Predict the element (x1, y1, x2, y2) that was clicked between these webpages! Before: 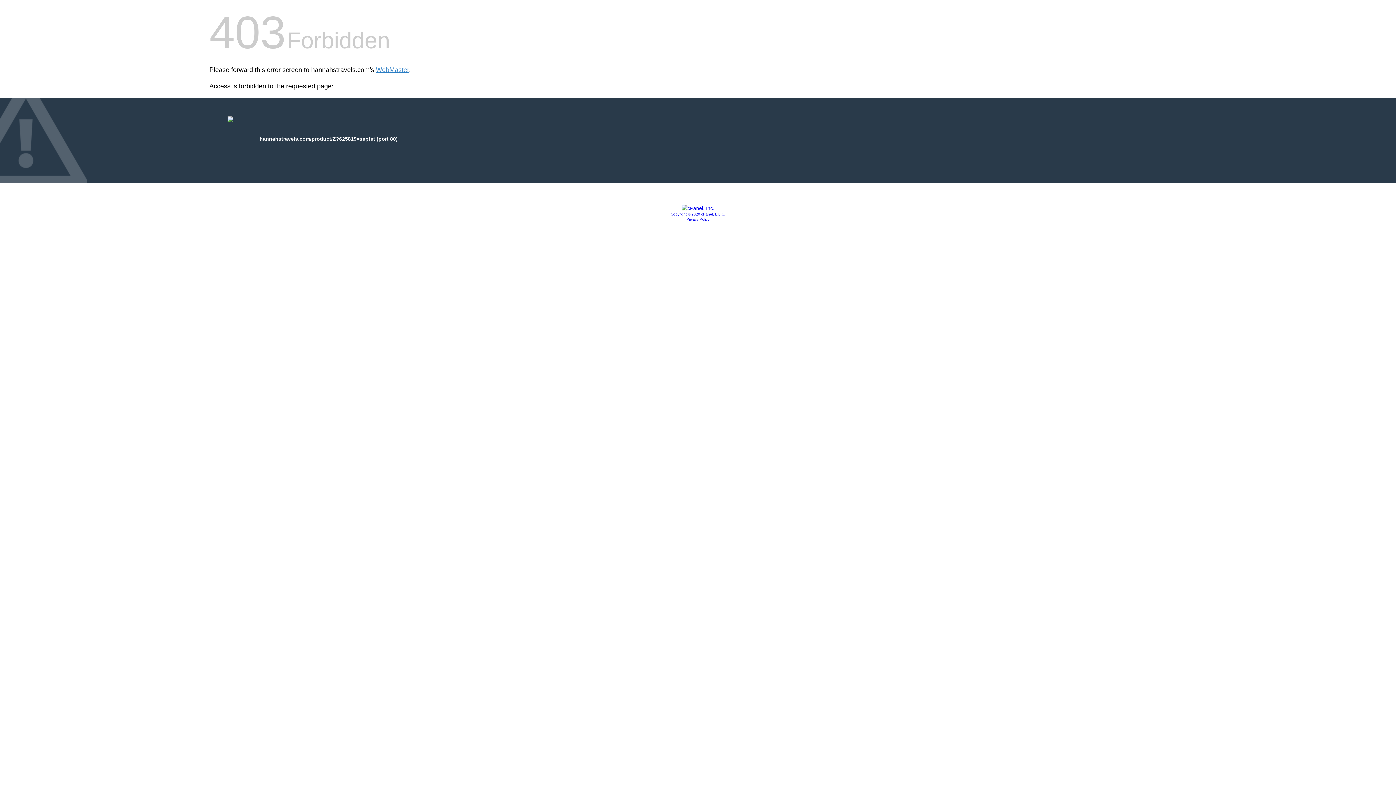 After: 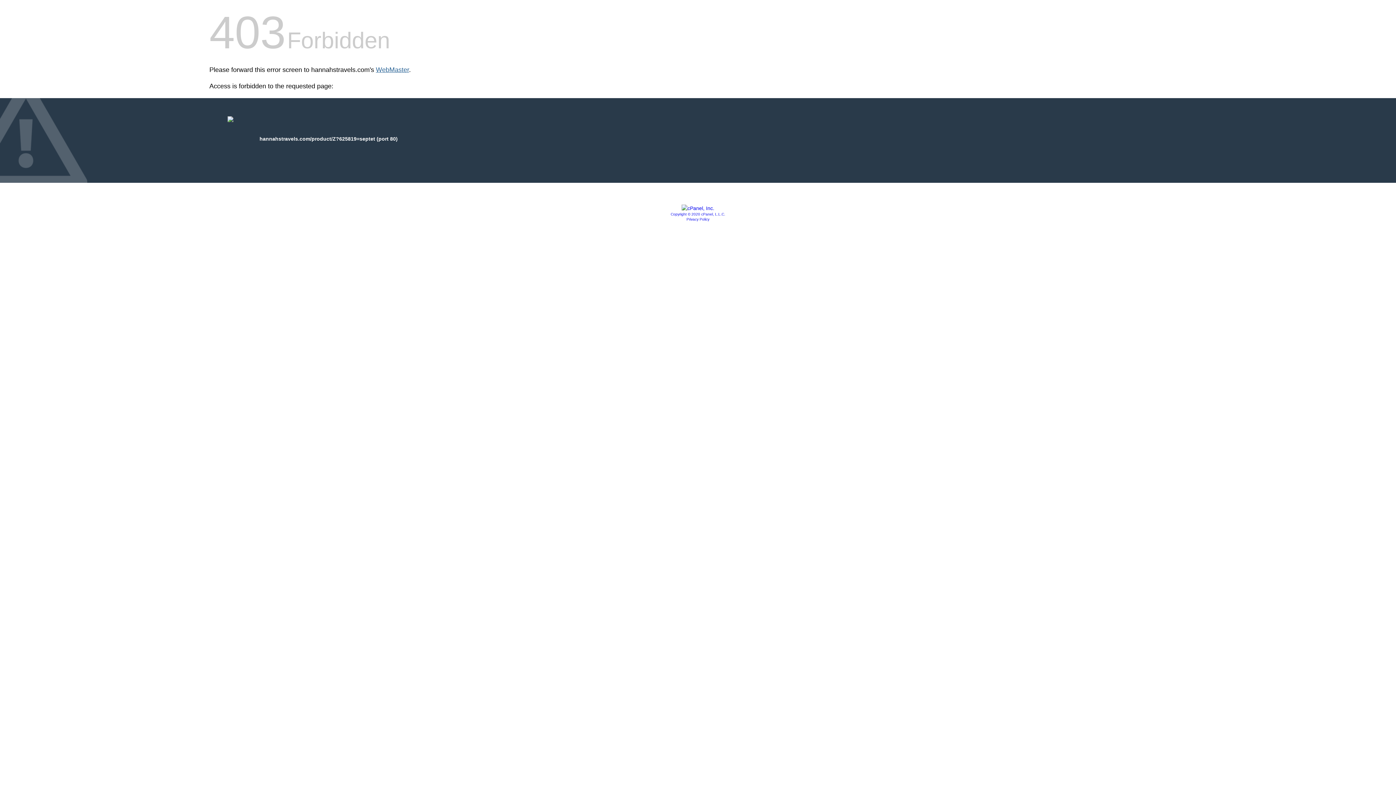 Action: label: WebMaster bbox: (376, 66, 409, 73)